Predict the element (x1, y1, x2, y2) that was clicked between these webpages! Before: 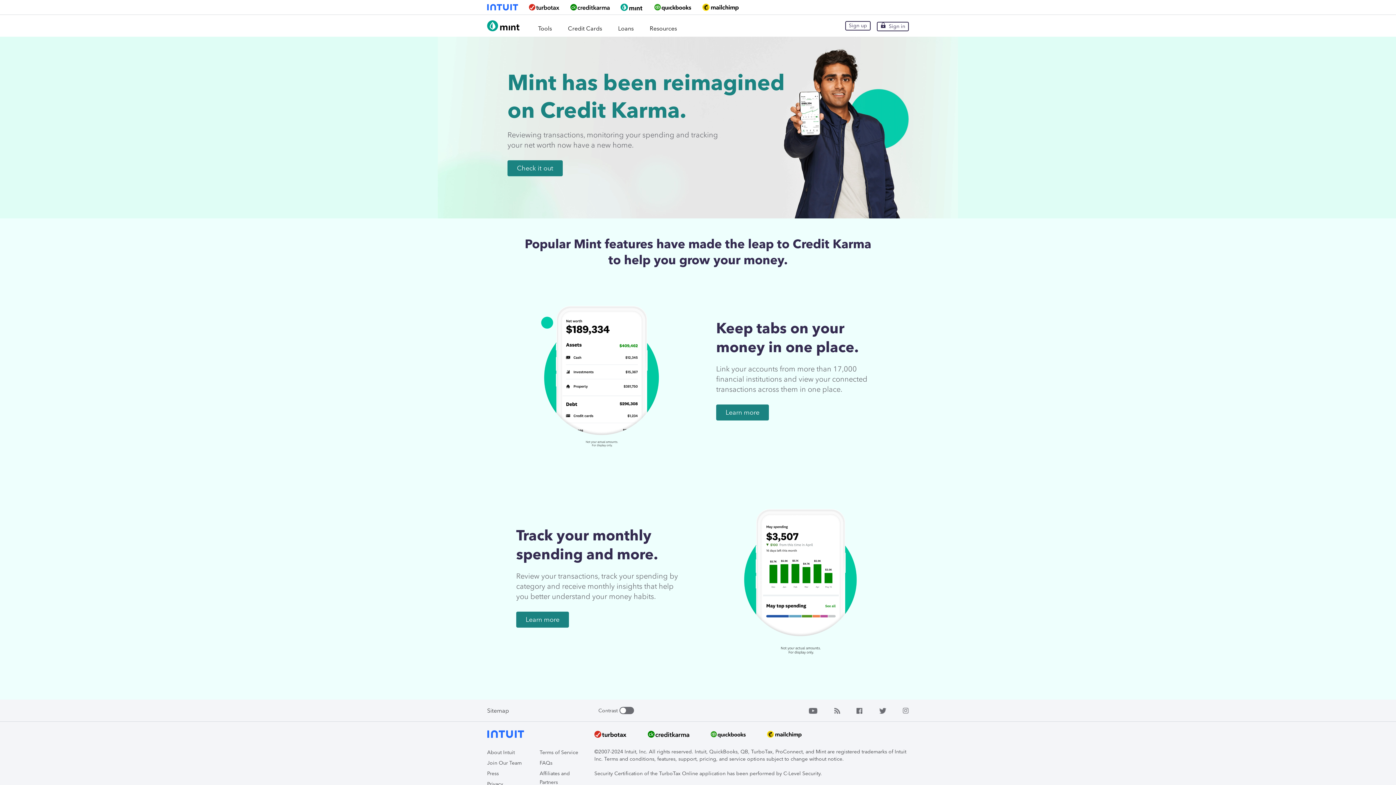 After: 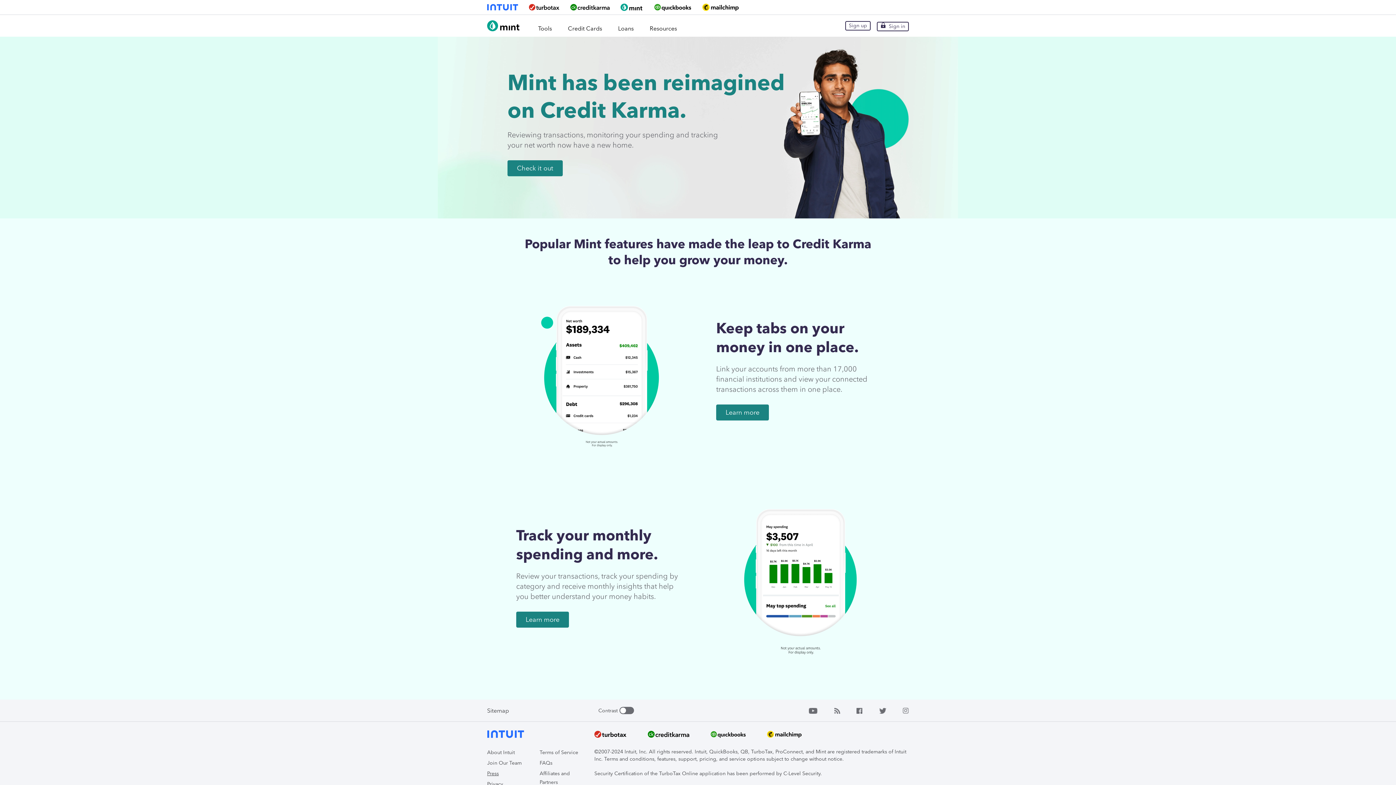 Action: label: Press bbox: (487, 770, 498, 777)